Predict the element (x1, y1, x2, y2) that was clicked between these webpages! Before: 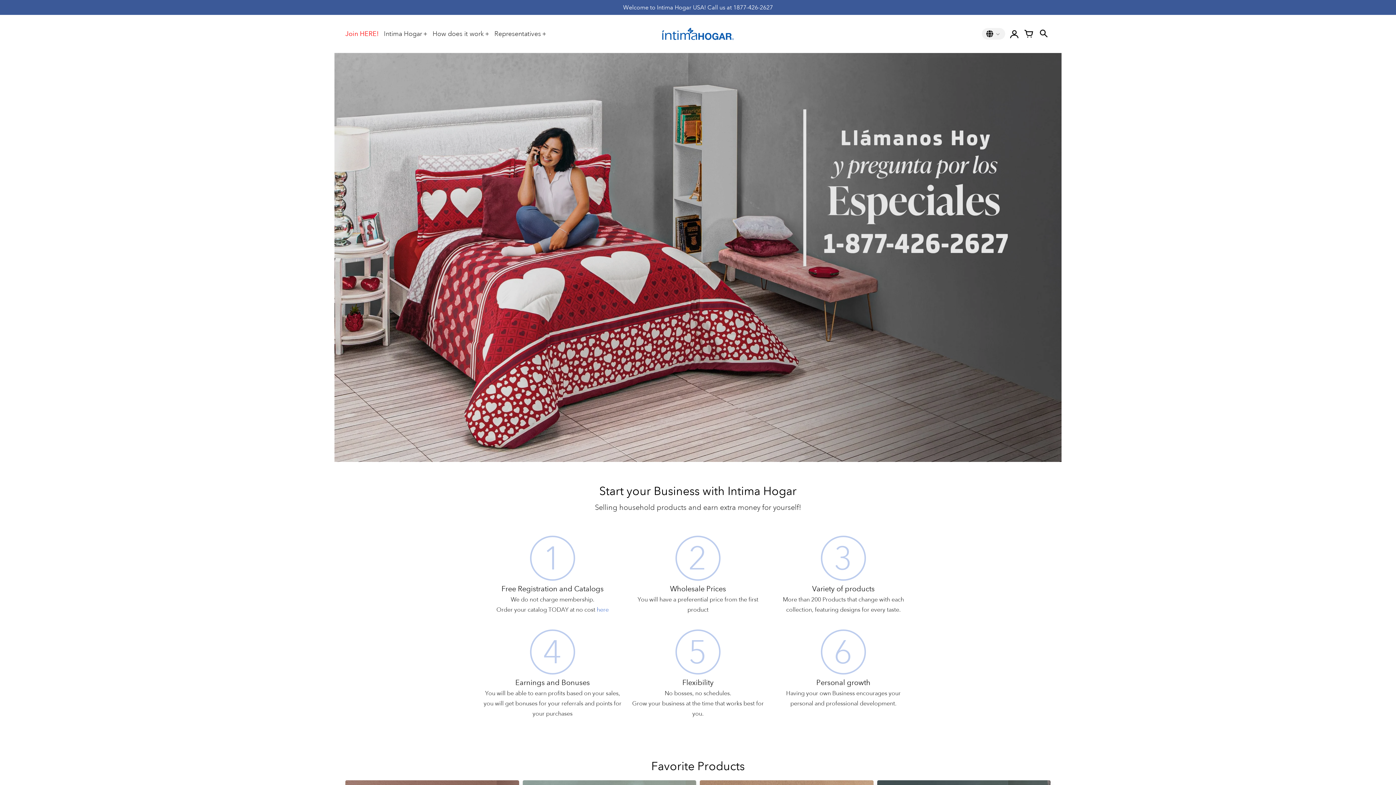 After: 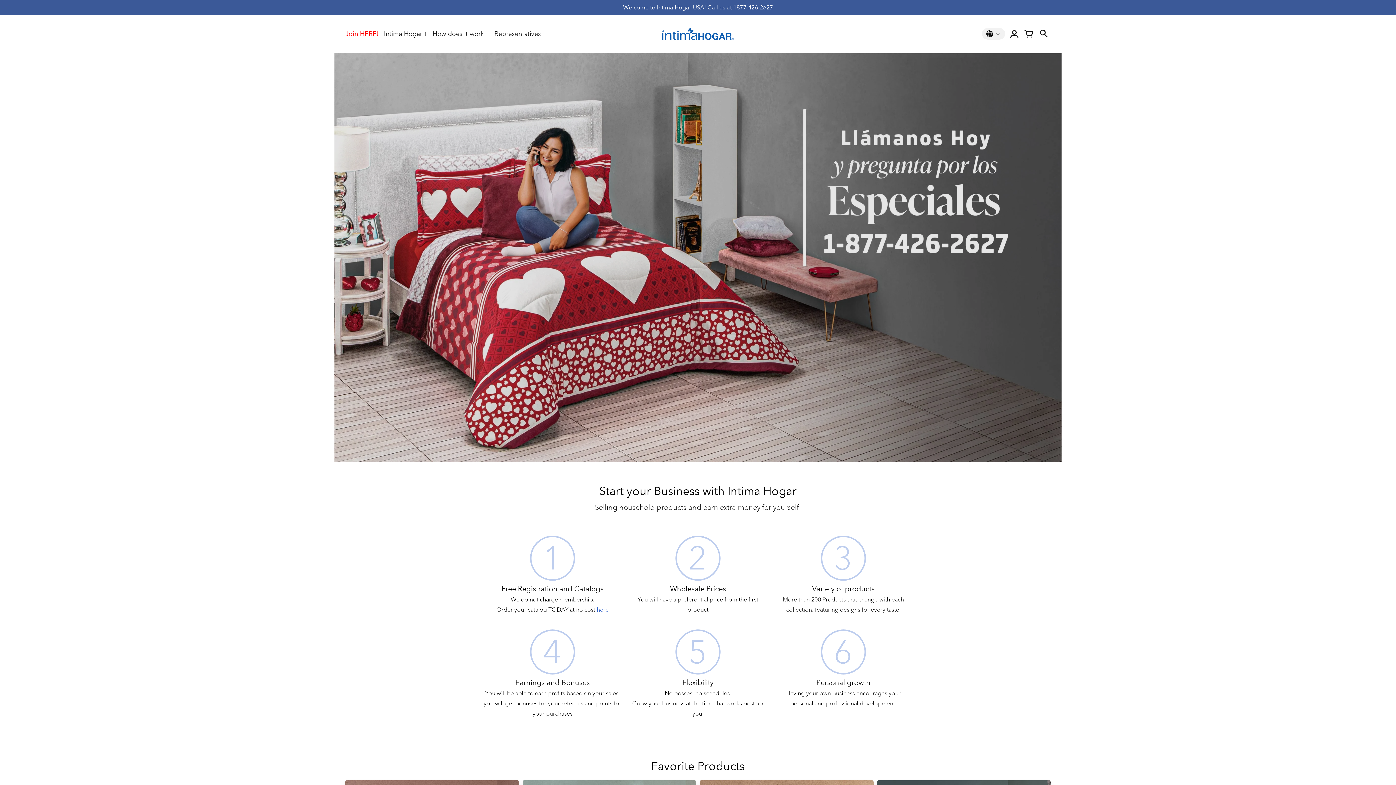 Action: bbox: (1021, 25, 1036, 41) label: Your cart